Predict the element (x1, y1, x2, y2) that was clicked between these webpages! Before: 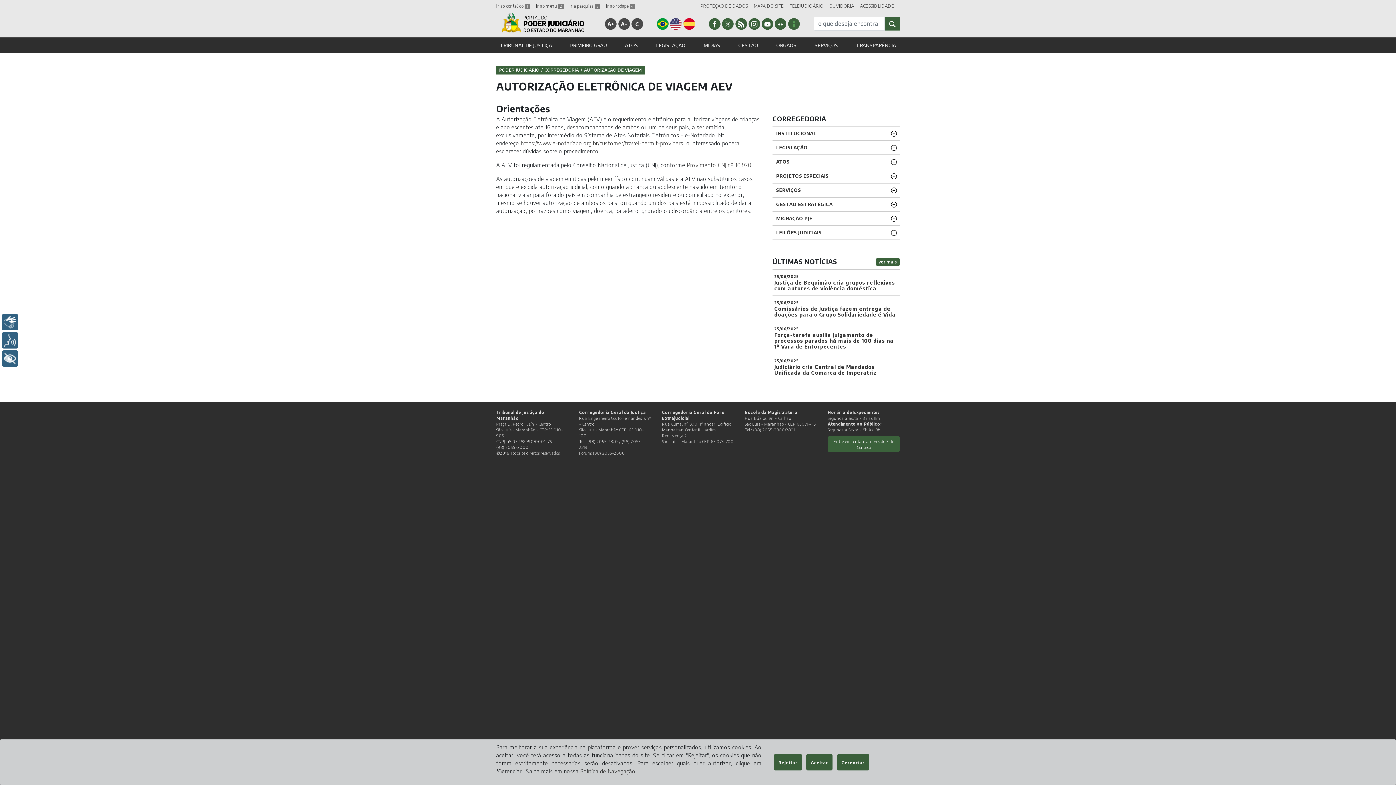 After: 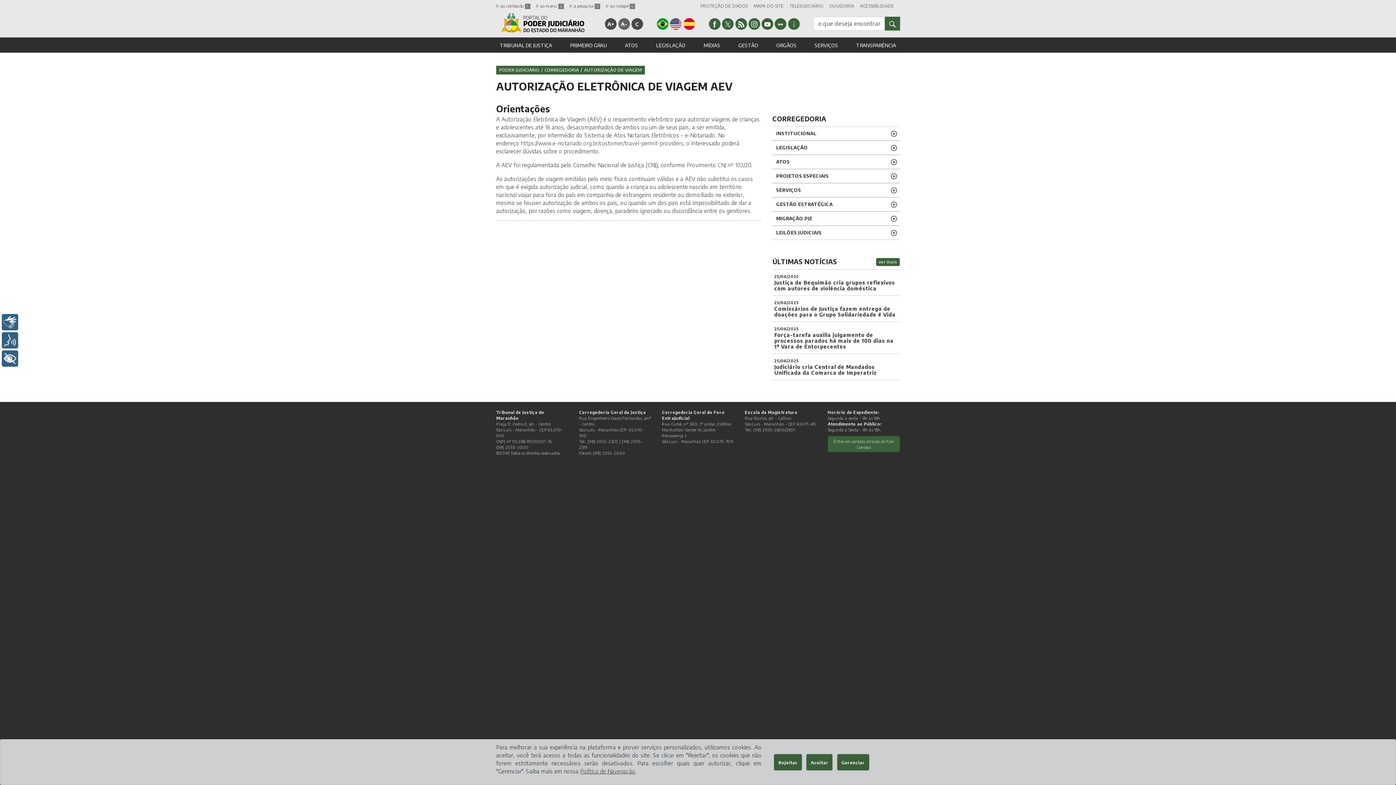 Action: label: A- bbox: (618, 18, 630, 29)